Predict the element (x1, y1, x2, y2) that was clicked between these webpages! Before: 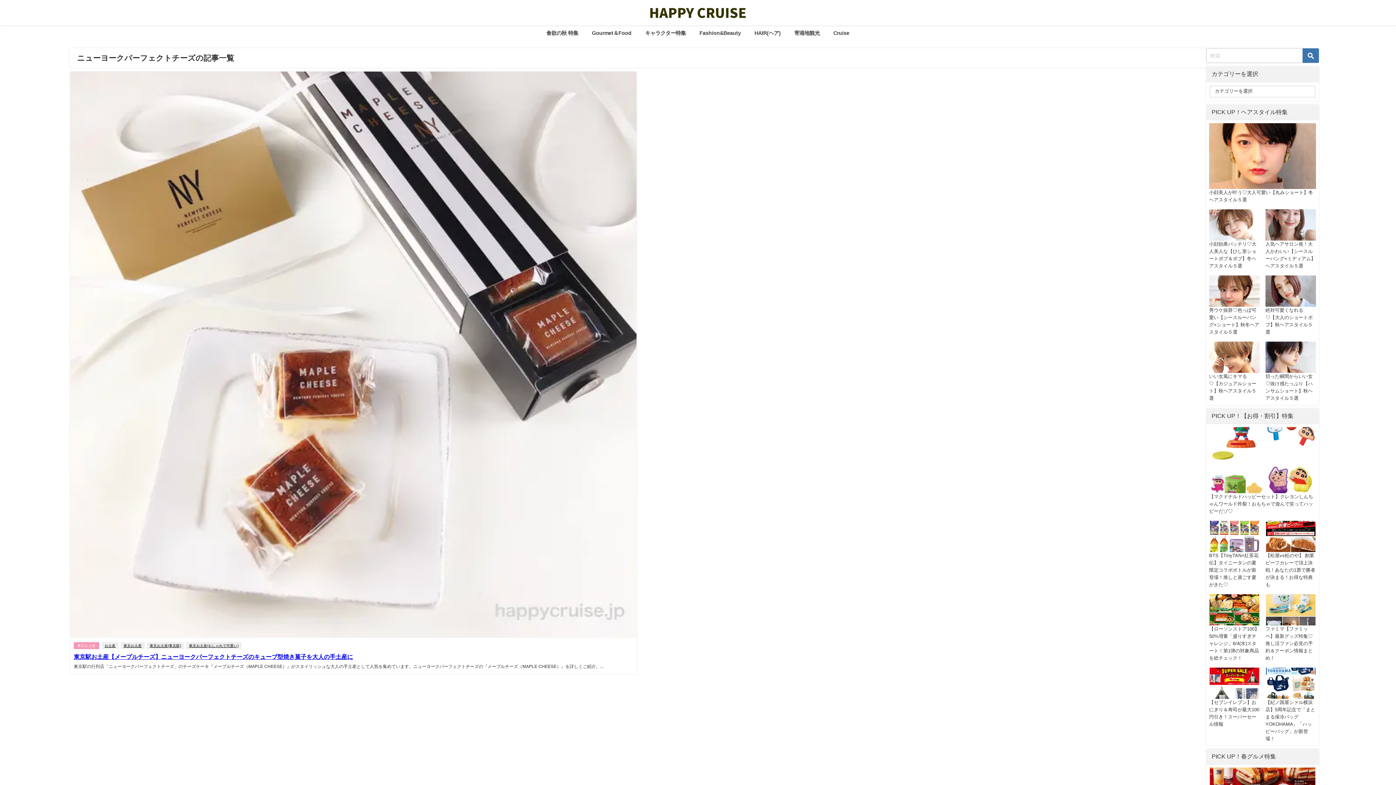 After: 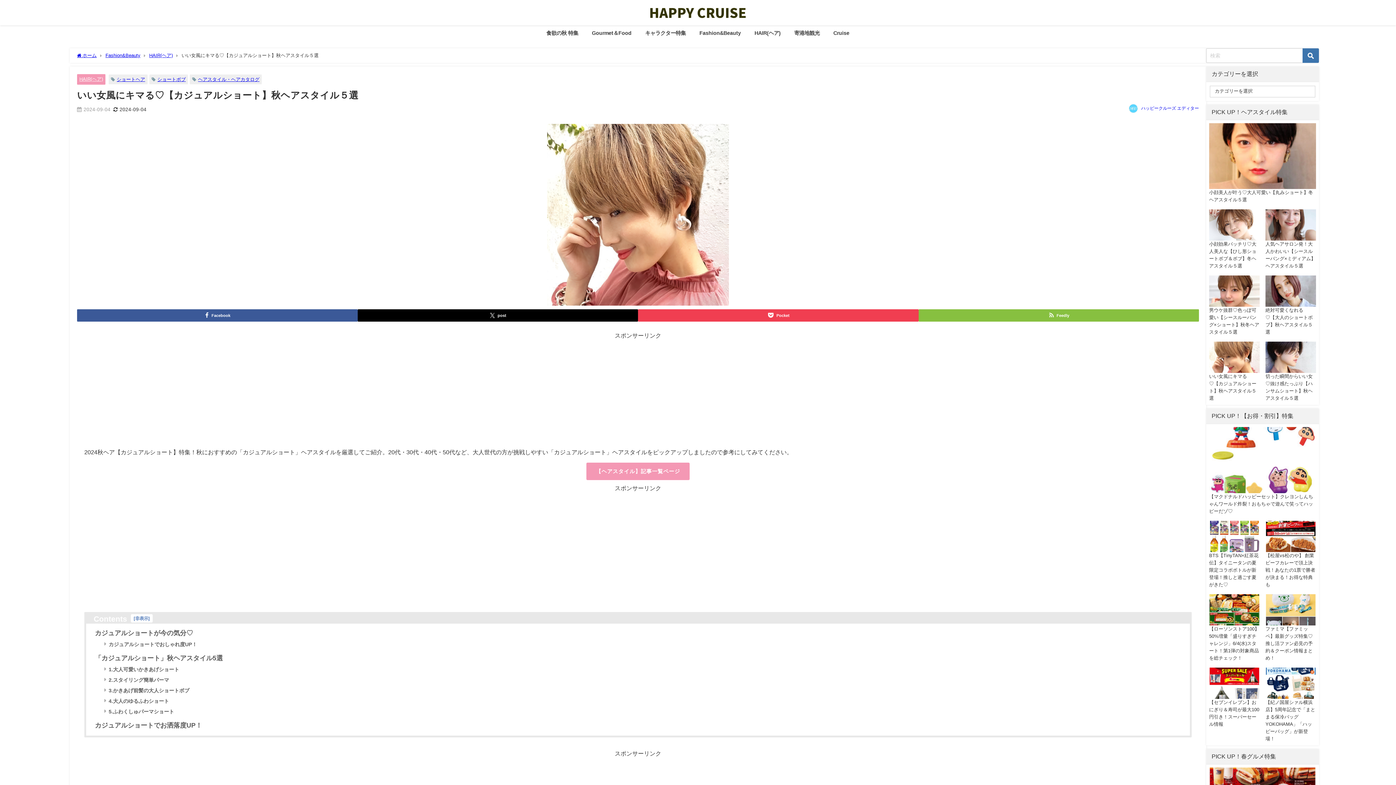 Action: label: いい女風にキマる♡【カジュアルショート】秋ヘアスタイル５選 bbox: (1206, 339, 1262, 405)